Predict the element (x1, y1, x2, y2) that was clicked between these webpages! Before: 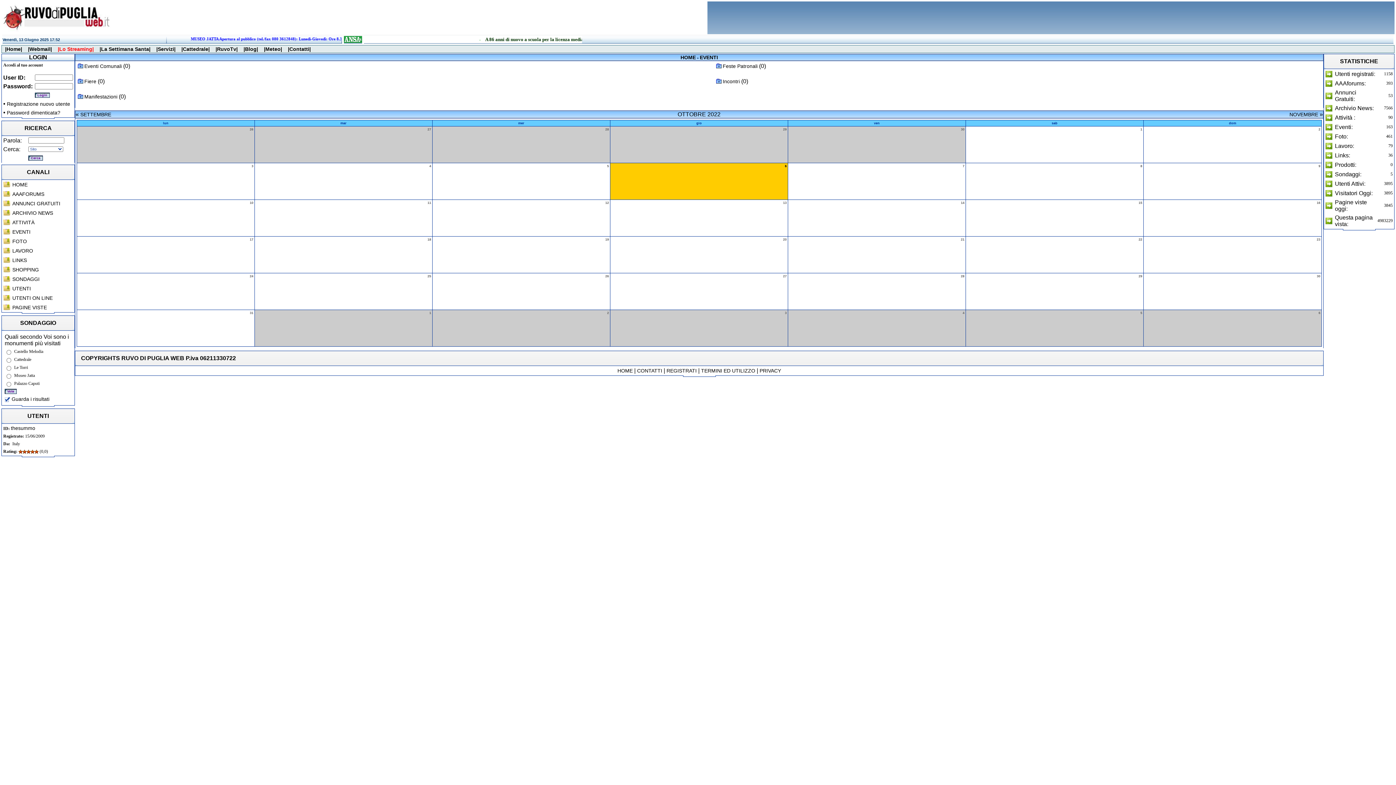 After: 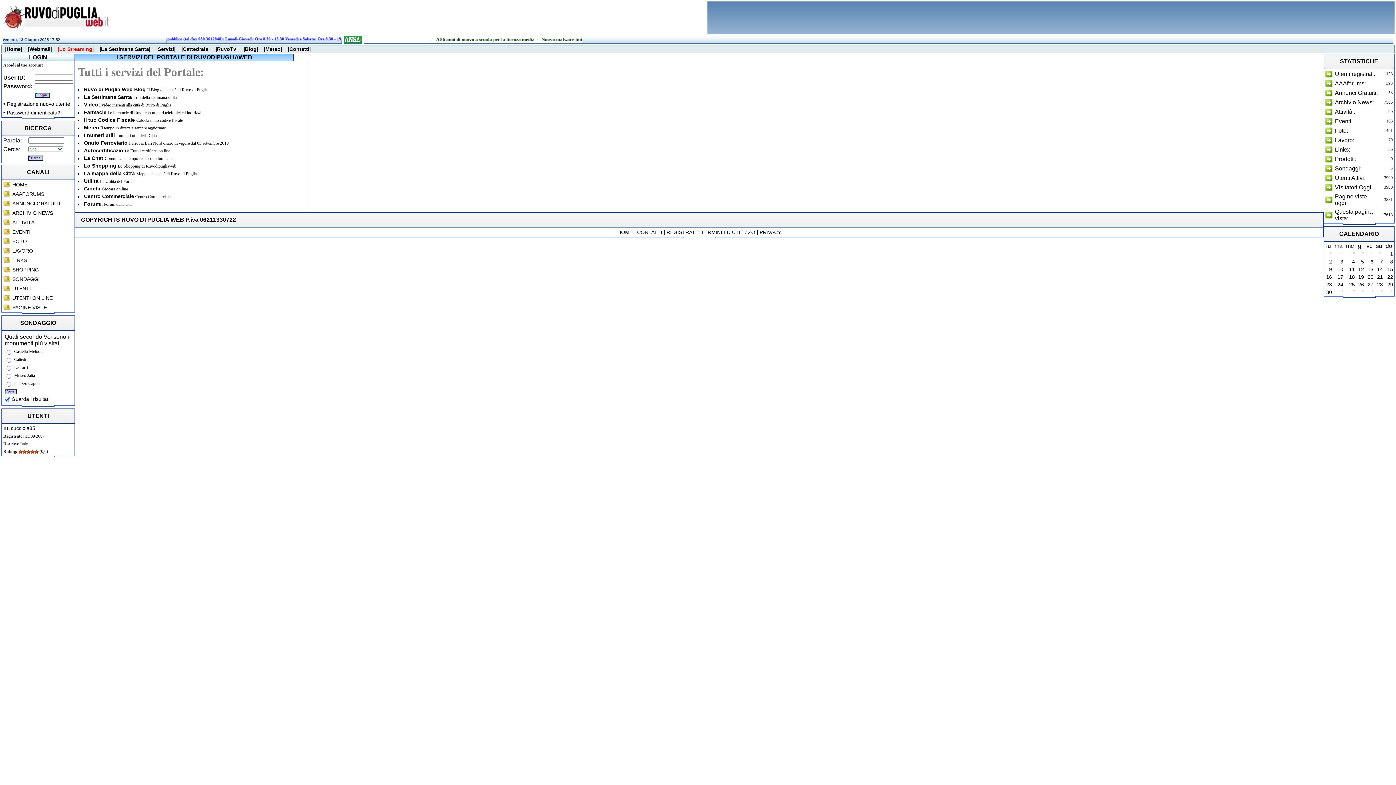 Action: bbox: (155, 46, 176, 52) label: |Servizi|